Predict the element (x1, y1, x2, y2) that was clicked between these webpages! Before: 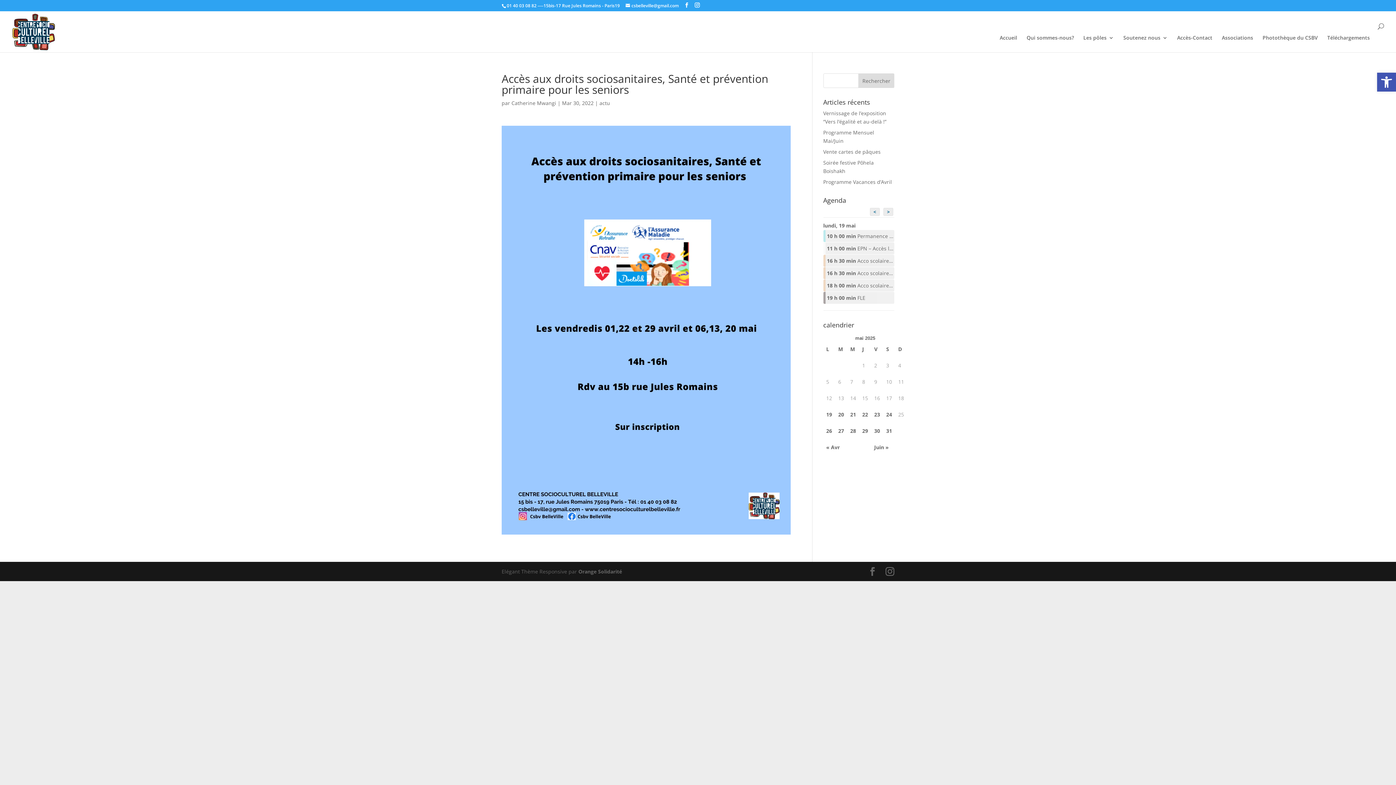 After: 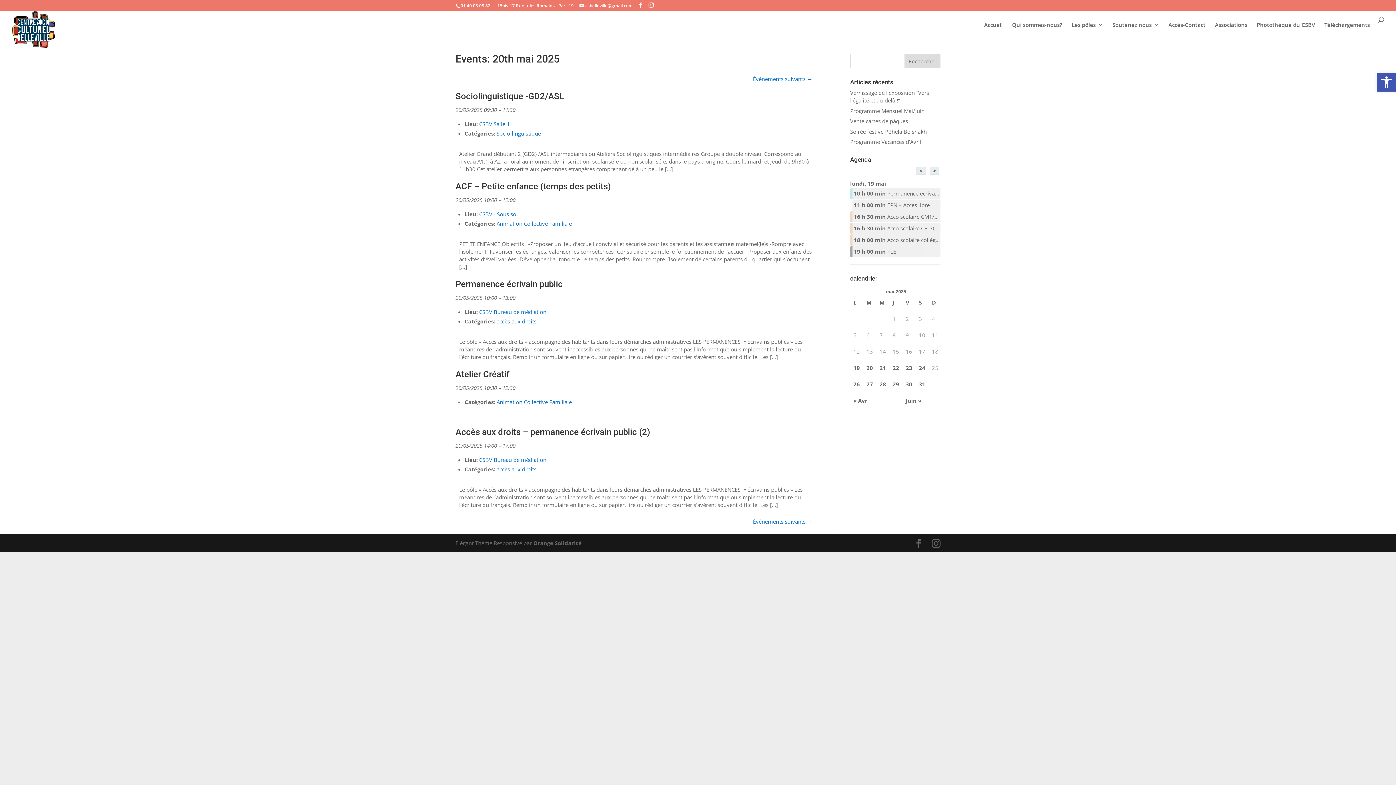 Action: bbox: (838, 410, 844, 418) label: 20